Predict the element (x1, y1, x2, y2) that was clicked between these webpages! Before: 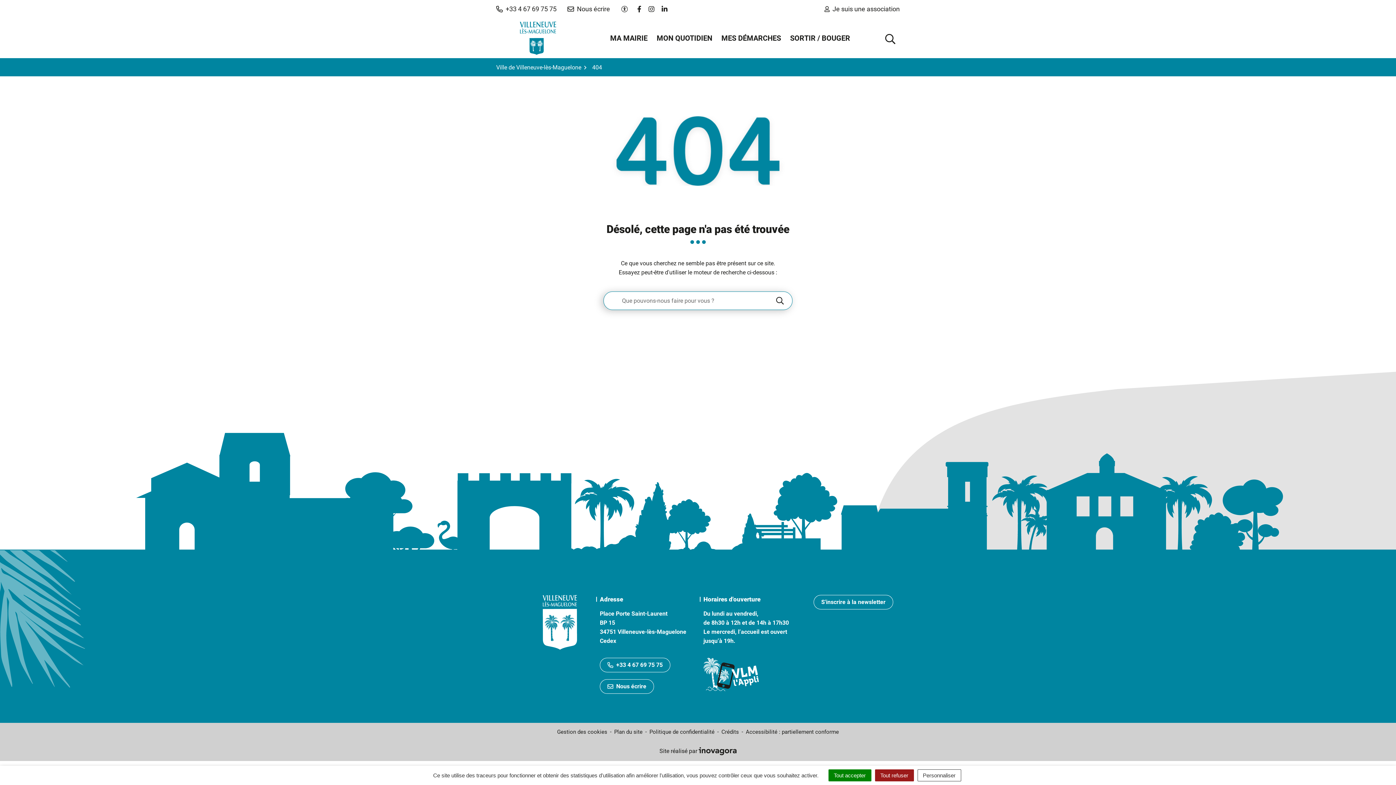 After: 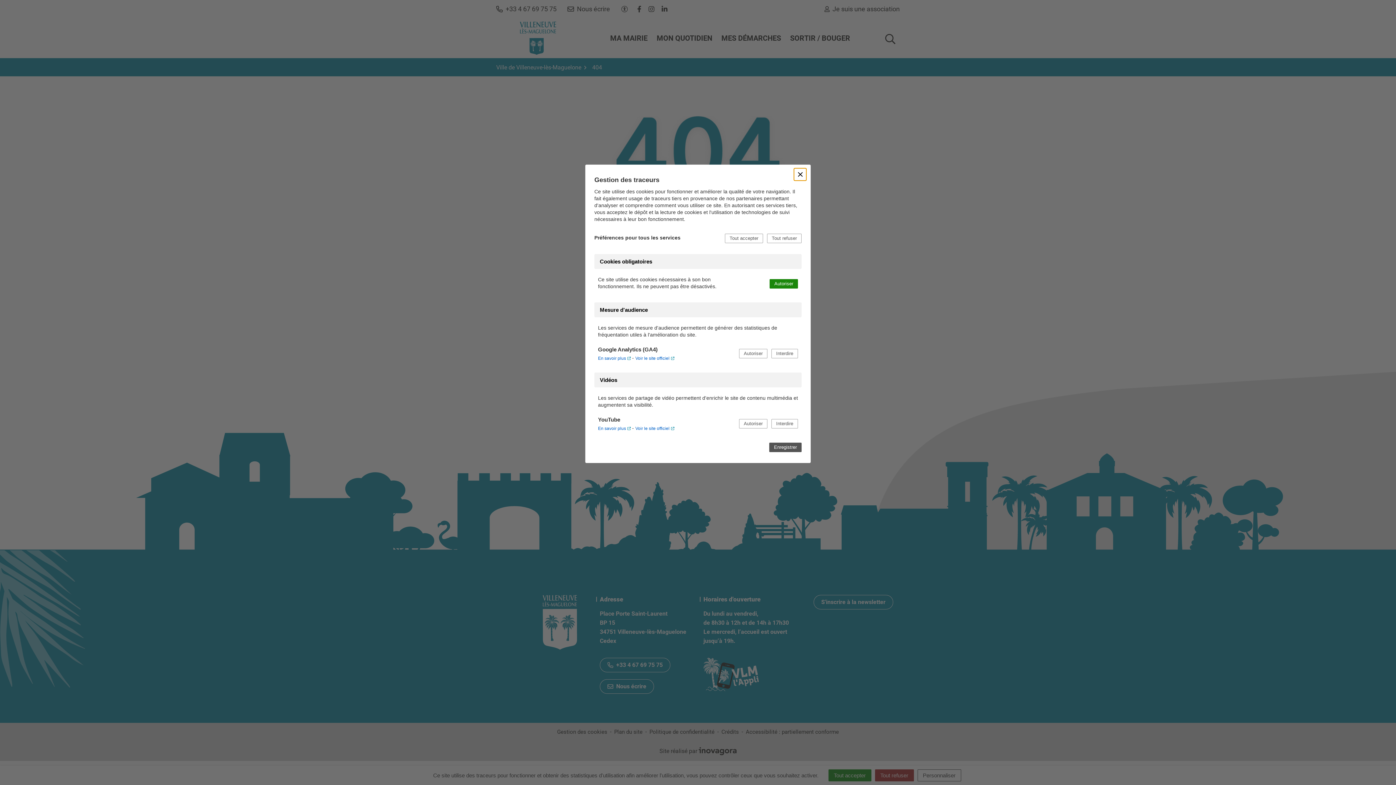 Action: bbox: (917, 769, 961, 781) label: Personnaliser (fenêtre modale)